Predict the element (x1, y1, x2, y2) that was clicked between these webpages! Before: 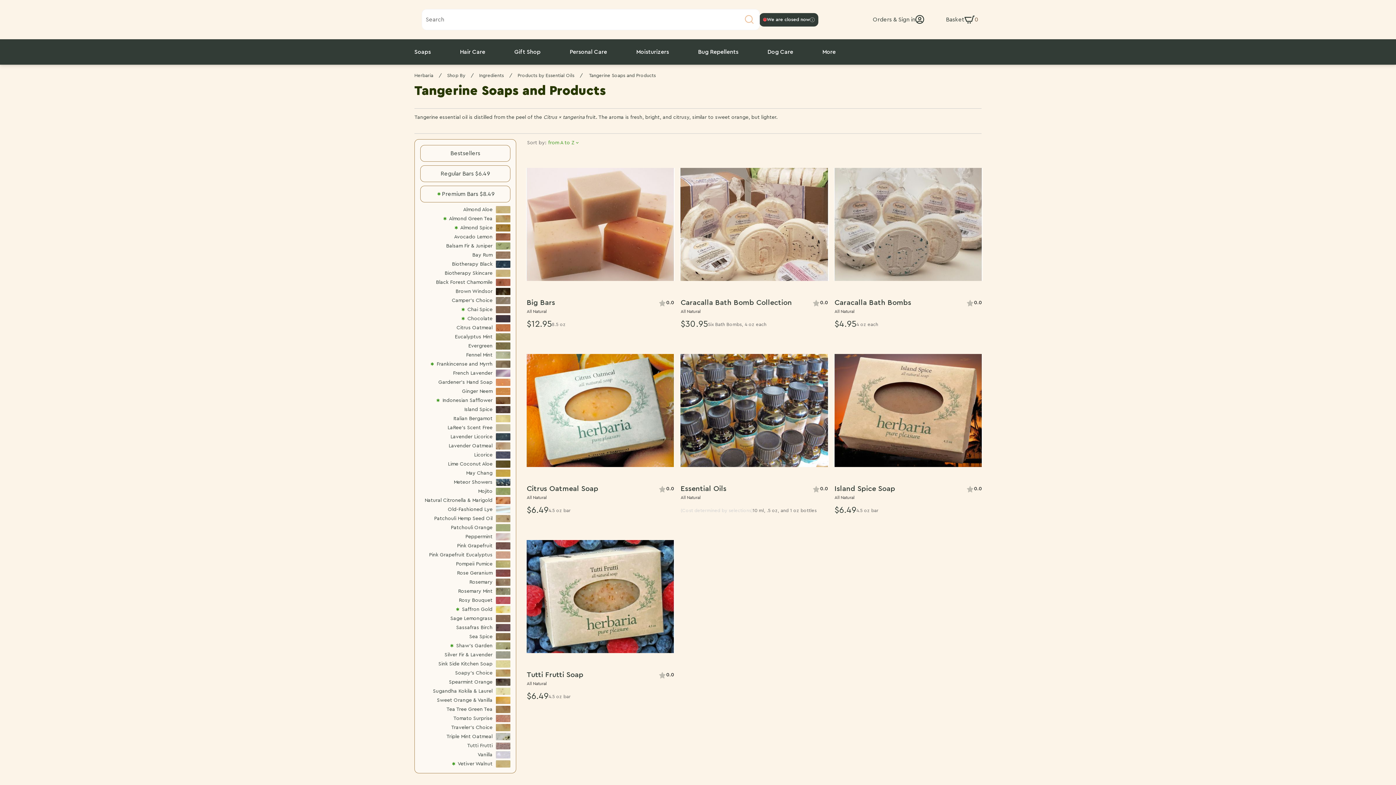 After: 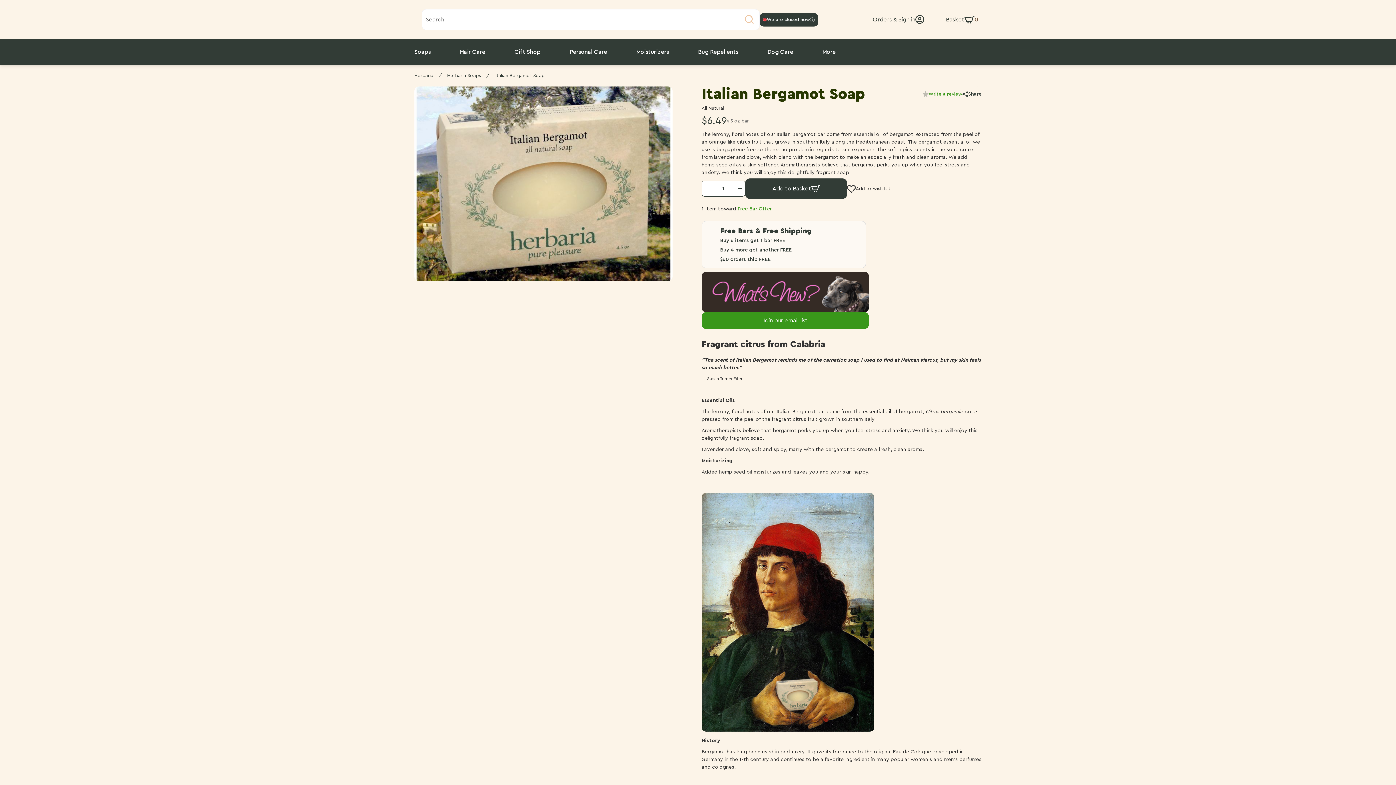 Action: label: Italian Bergamot  bbox: (420, 415, 510, 422)